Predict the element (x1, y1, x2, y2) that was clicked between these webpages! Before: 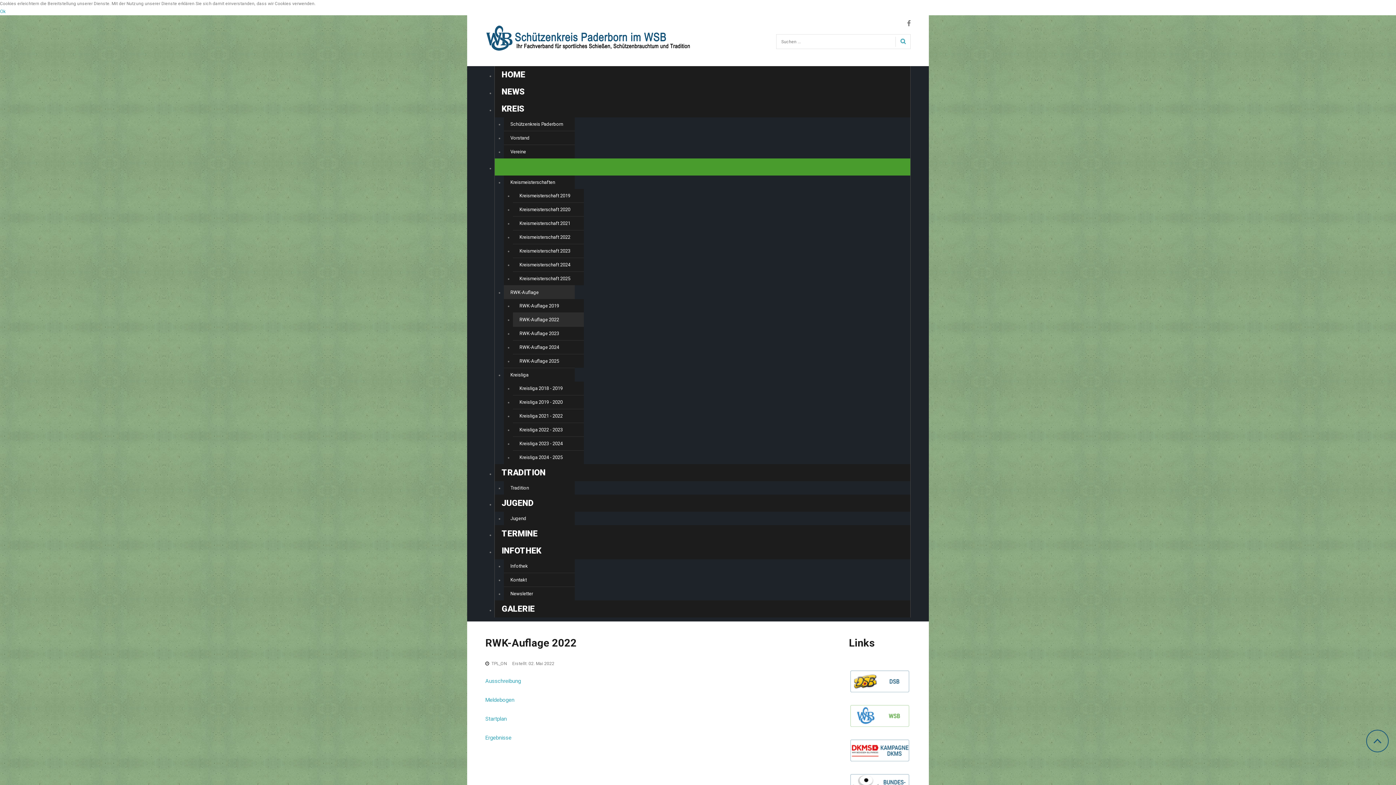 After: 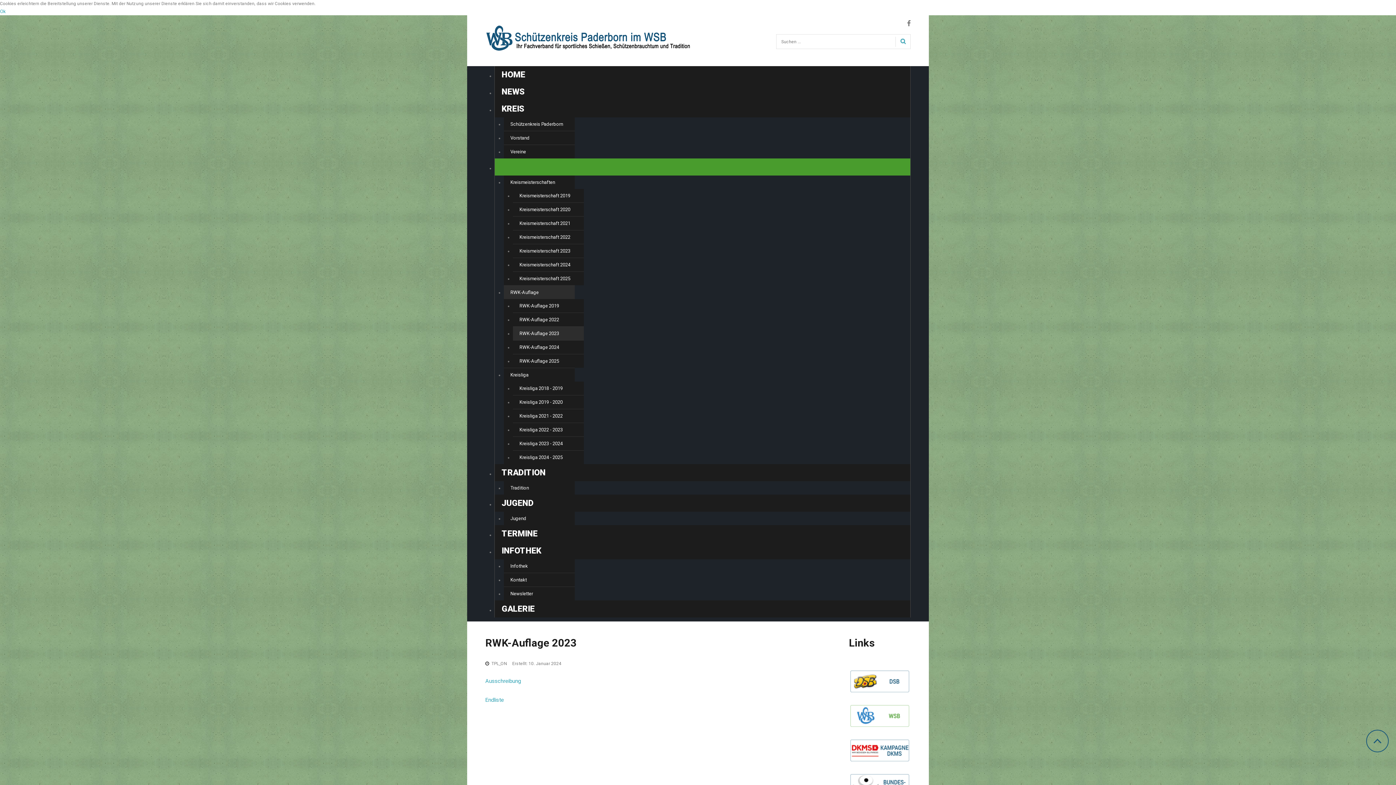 Action: label: RWK-Auflage 2023 bbox: (513, 327, 584, 340)